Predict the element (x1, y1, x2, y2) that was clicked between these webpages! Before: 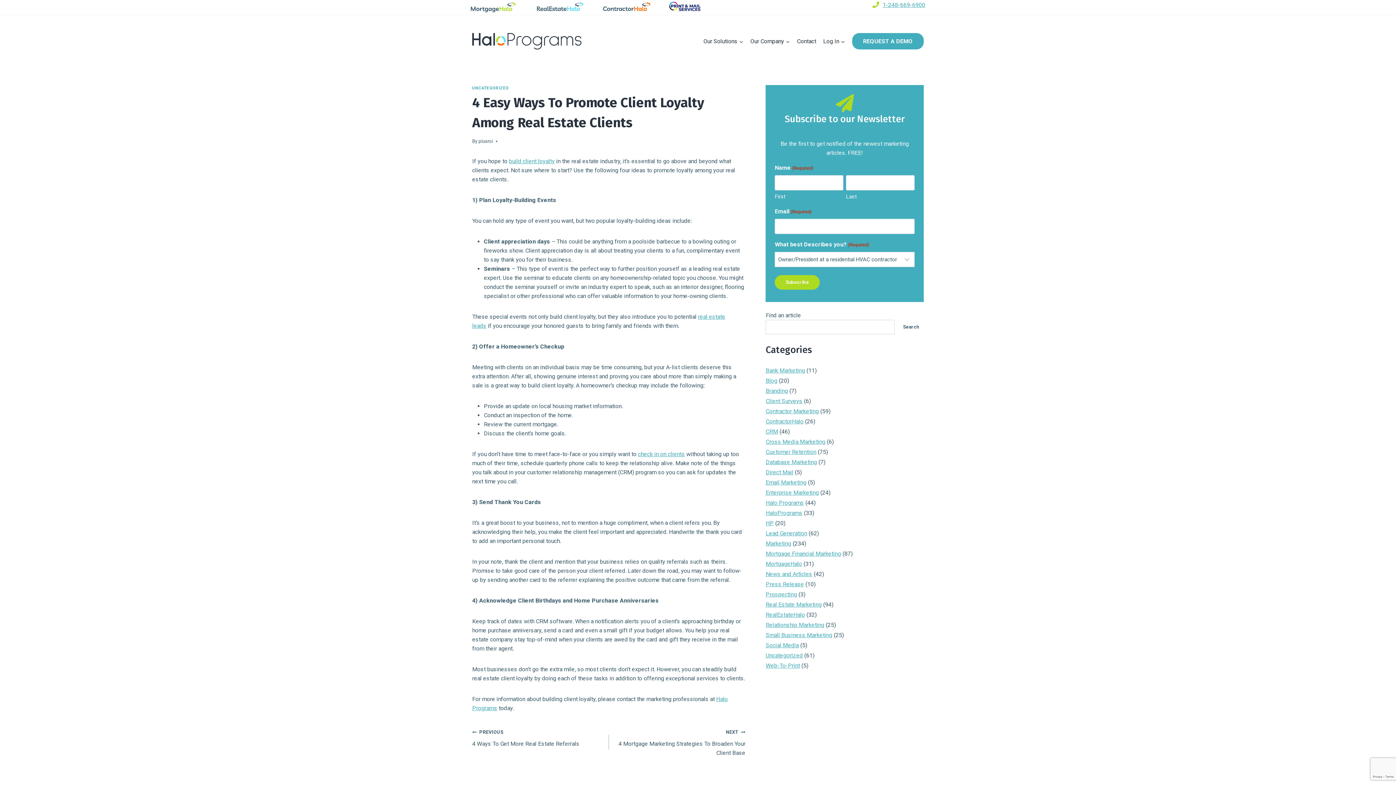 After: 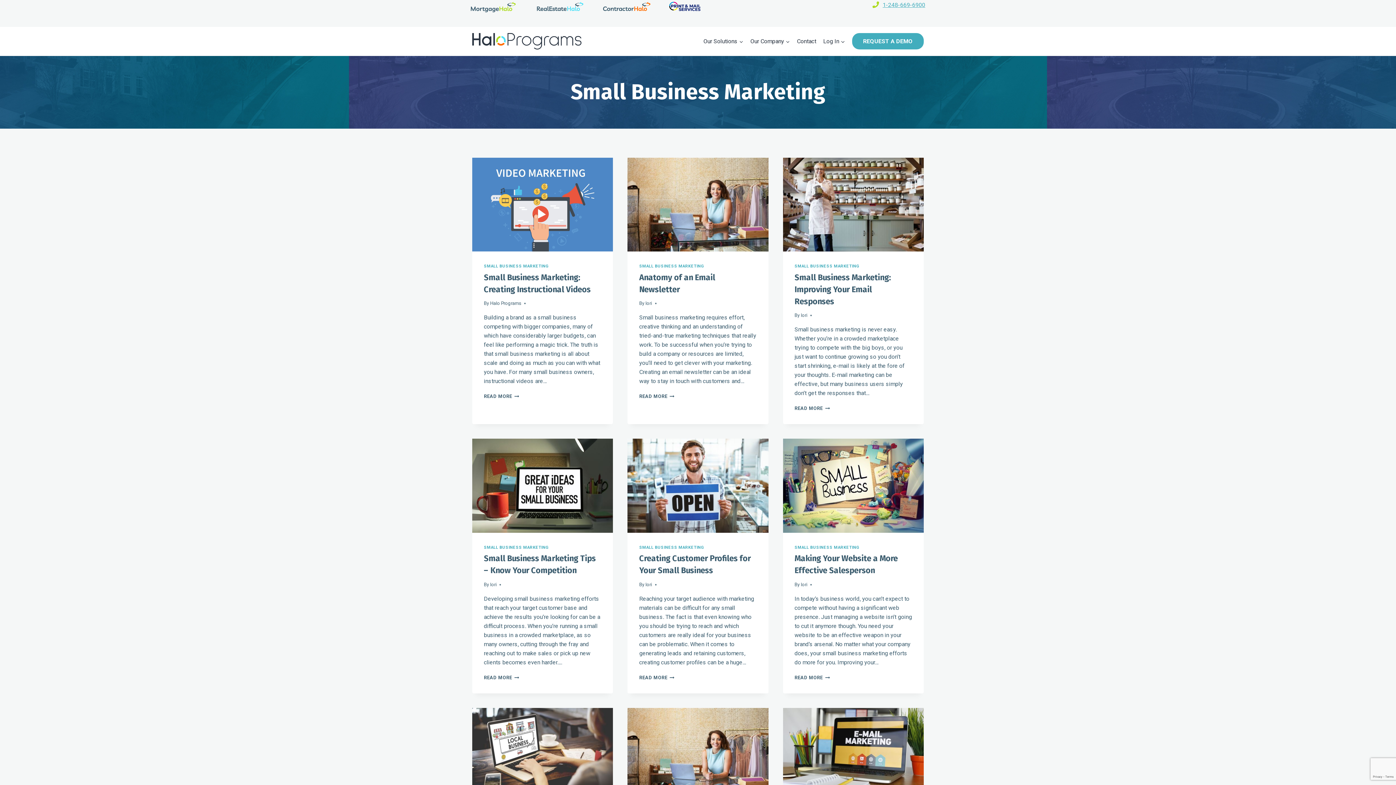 Action: bbox: (765, 631, 832, 638) label: Small Business Marketing